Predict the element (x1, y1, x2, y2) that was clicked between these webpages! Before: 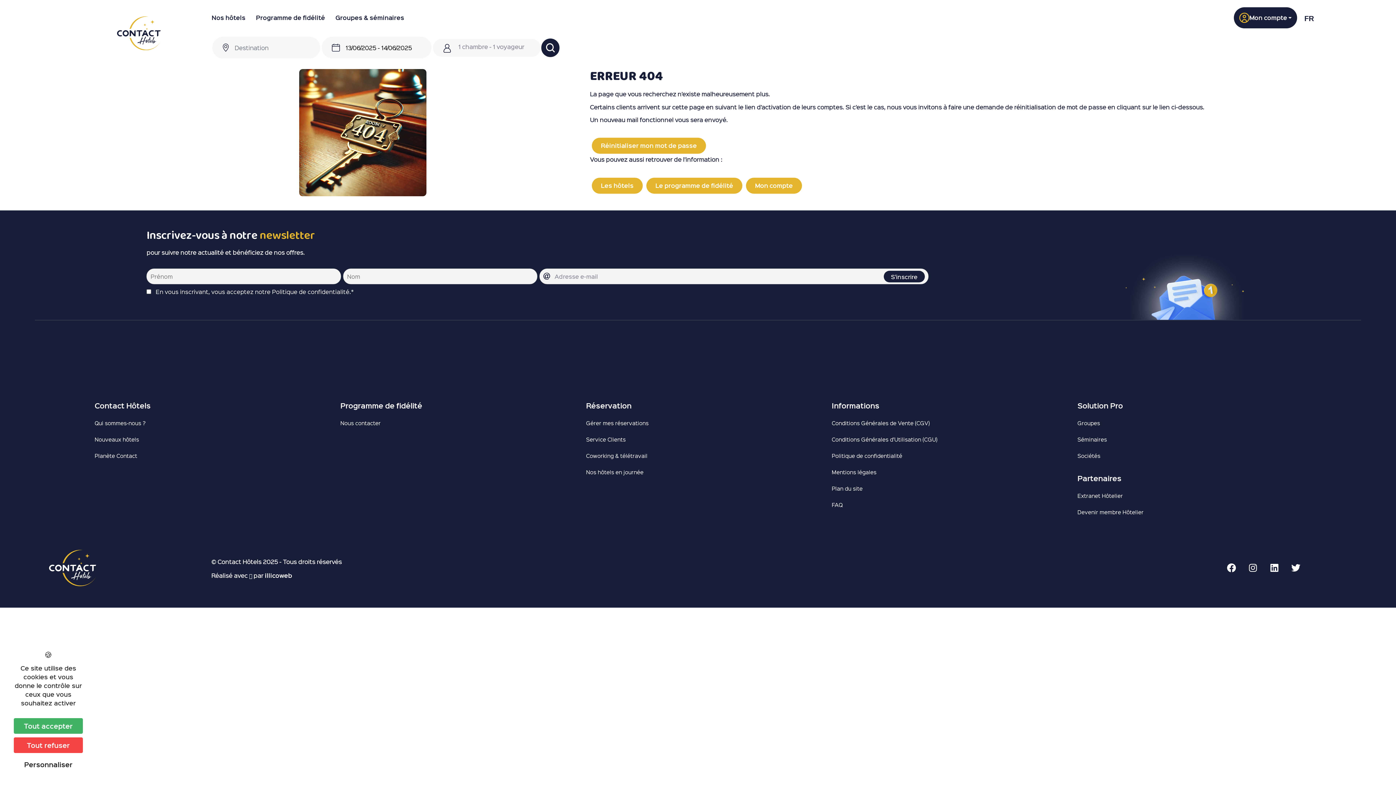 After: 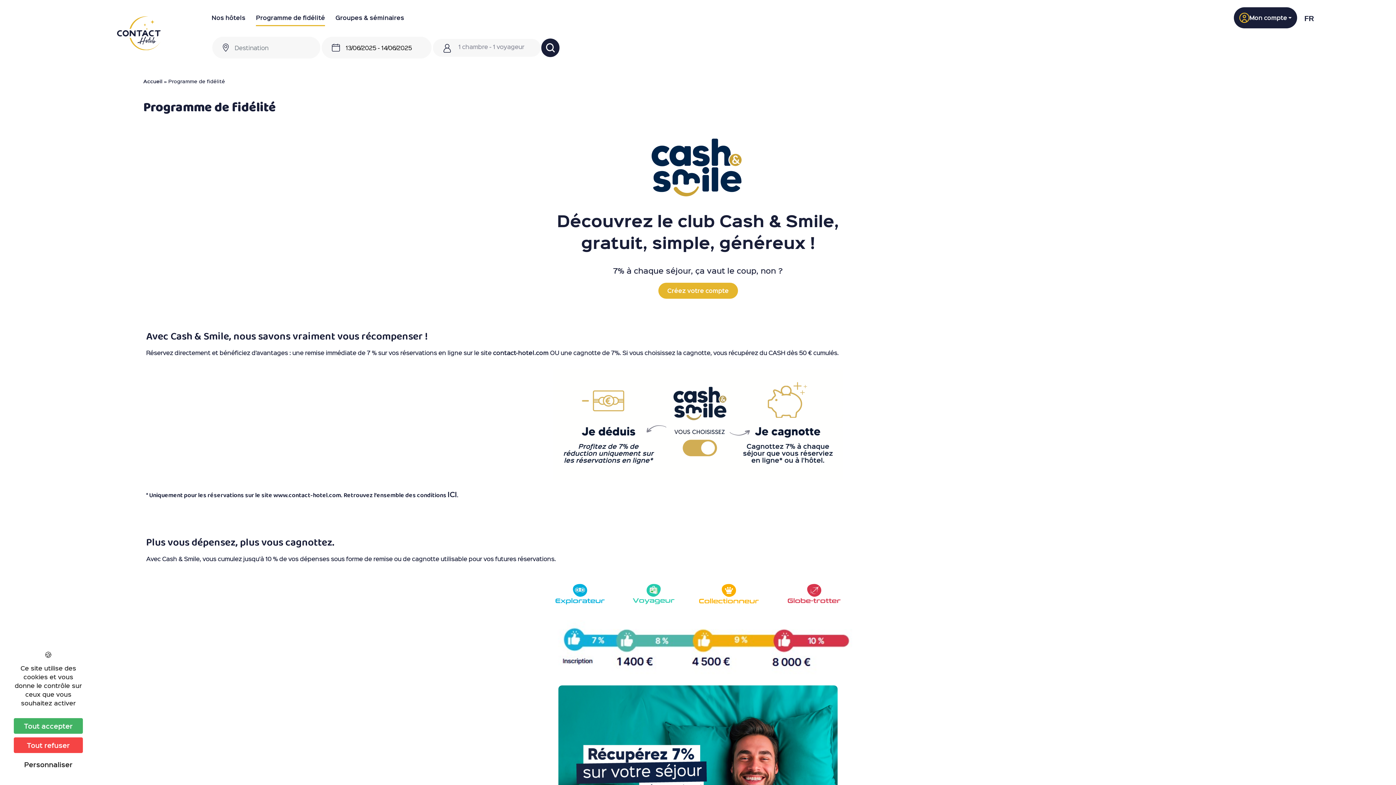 Action: bbox: (646, 177, 742, 193) label: Le programme de fidélité